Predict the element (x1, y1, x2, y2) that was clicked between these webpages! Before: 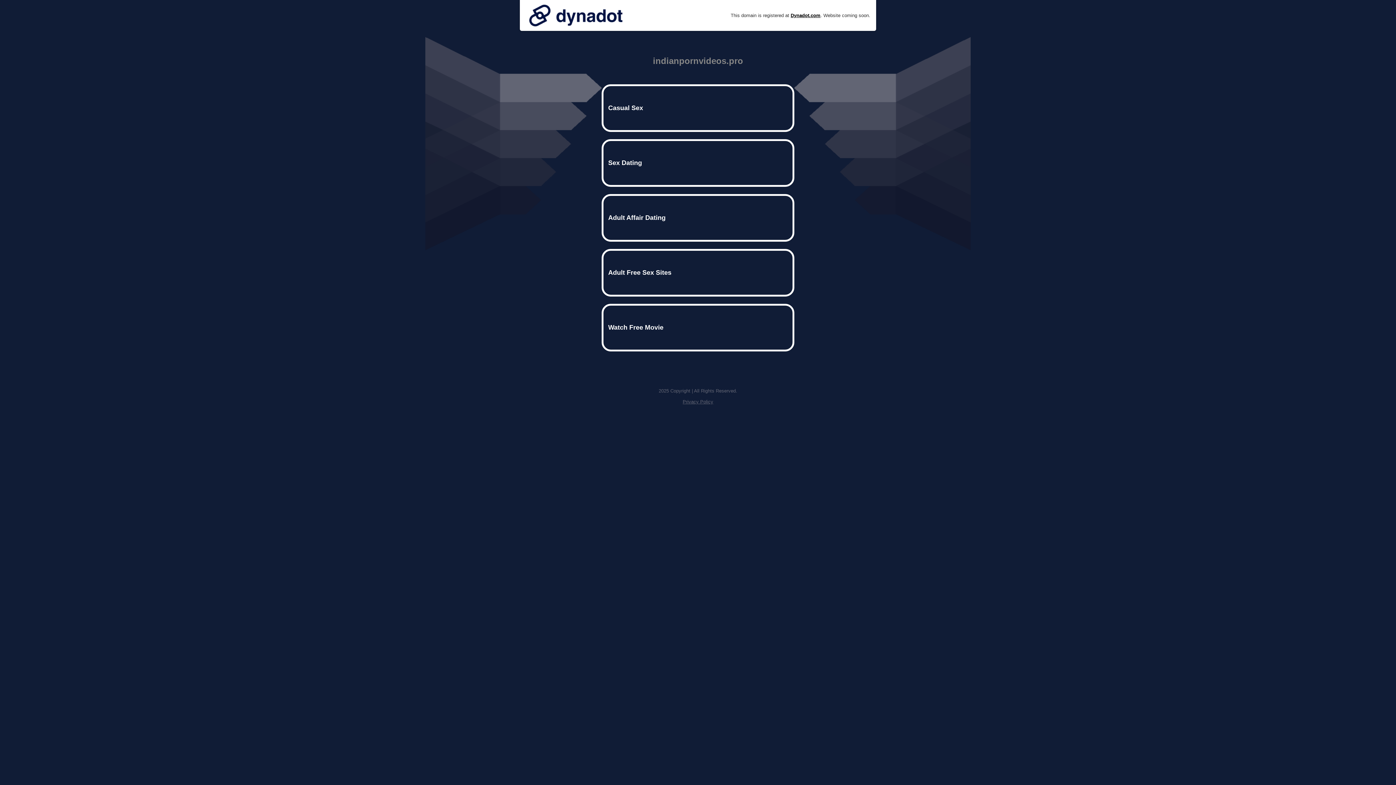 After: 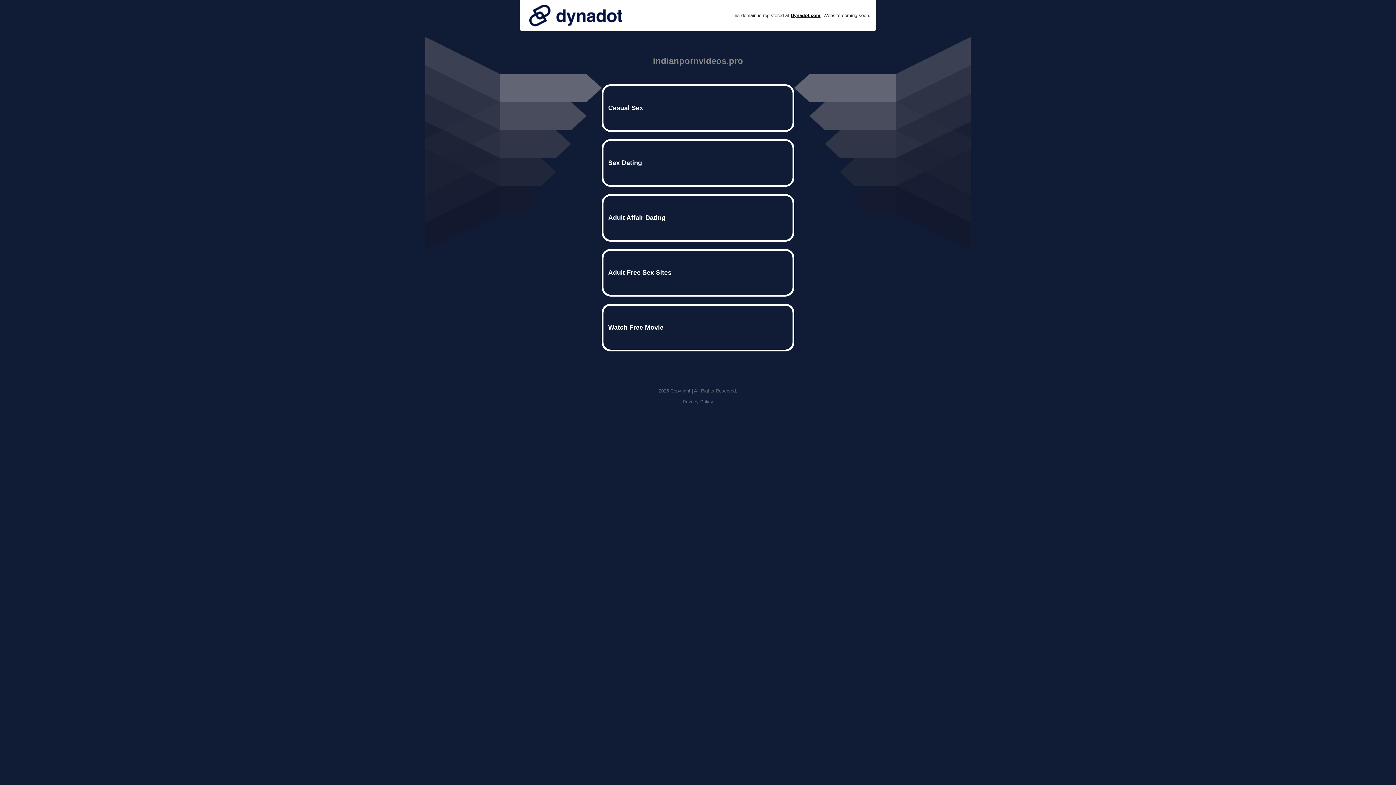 Action: label: Privacy Policy bbox: (682, 399, 713, 404)